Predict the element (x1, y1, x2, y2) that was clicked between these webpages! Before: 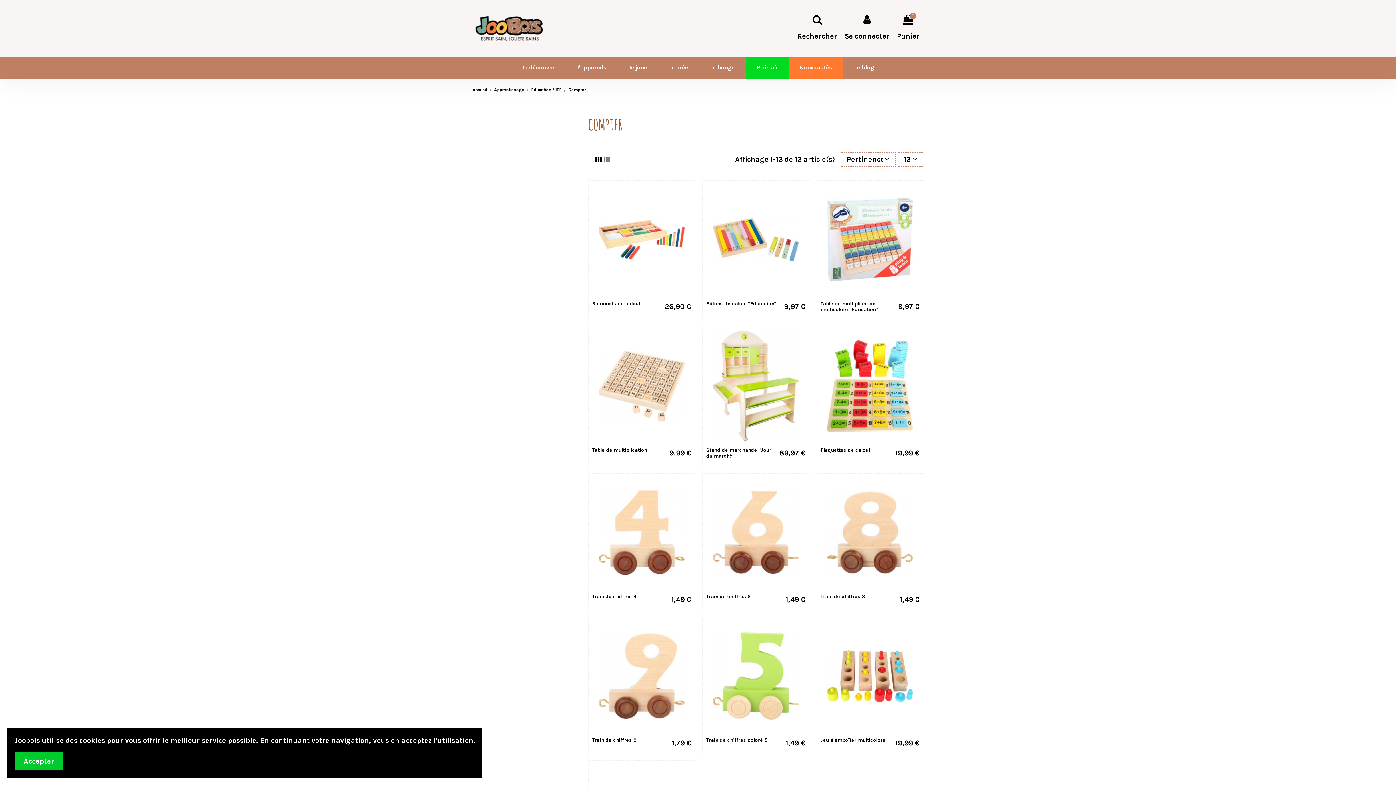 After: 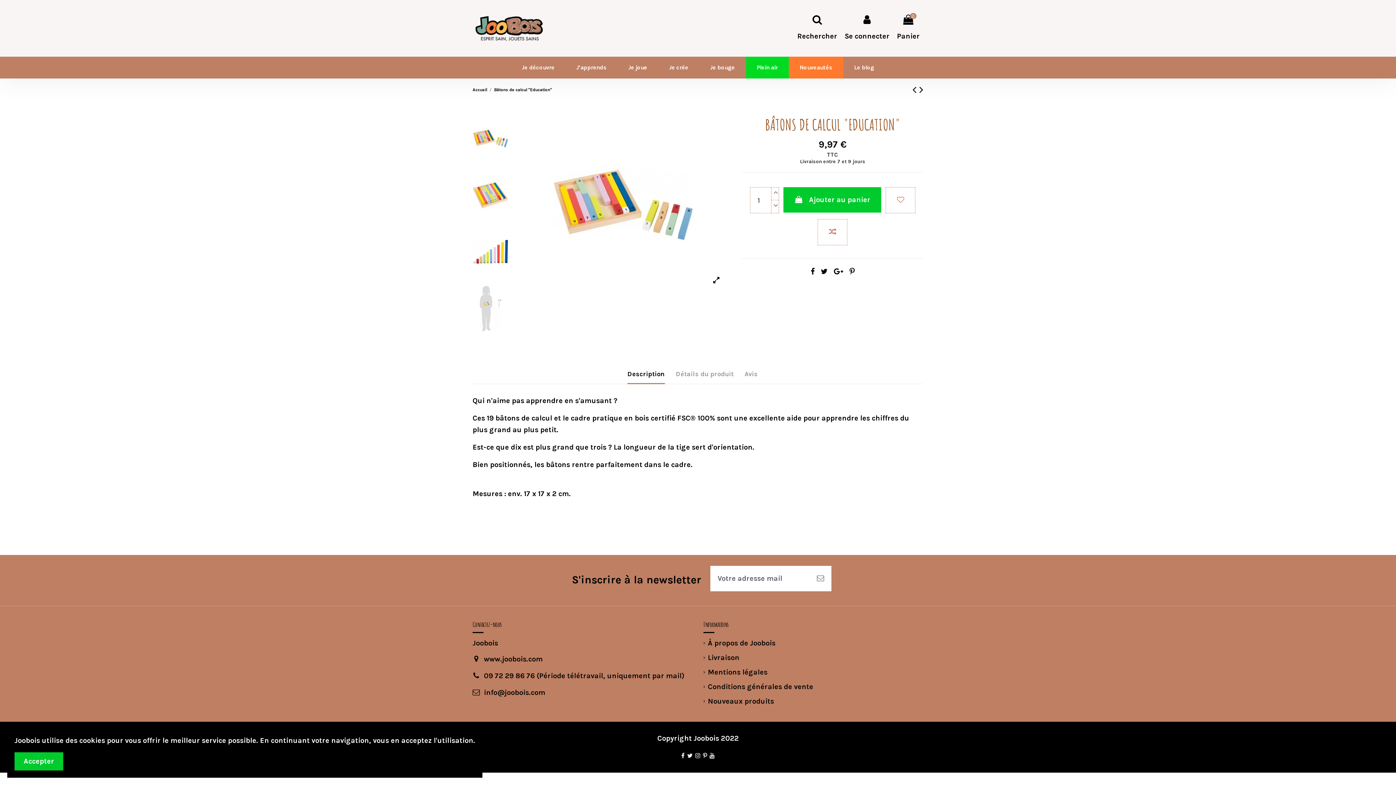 Action: label: Bâtons de calcul "Education" bbox: (706, 300, 776, 306)